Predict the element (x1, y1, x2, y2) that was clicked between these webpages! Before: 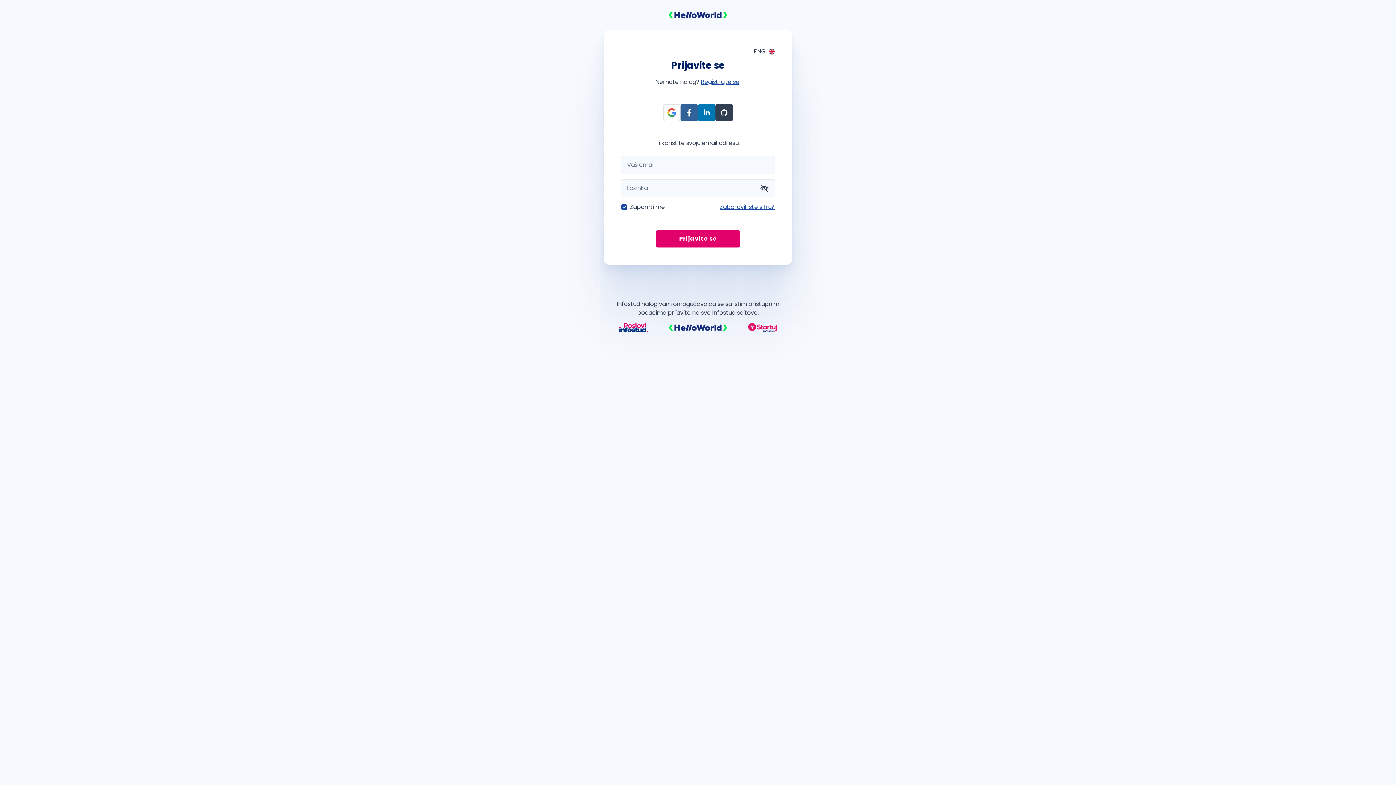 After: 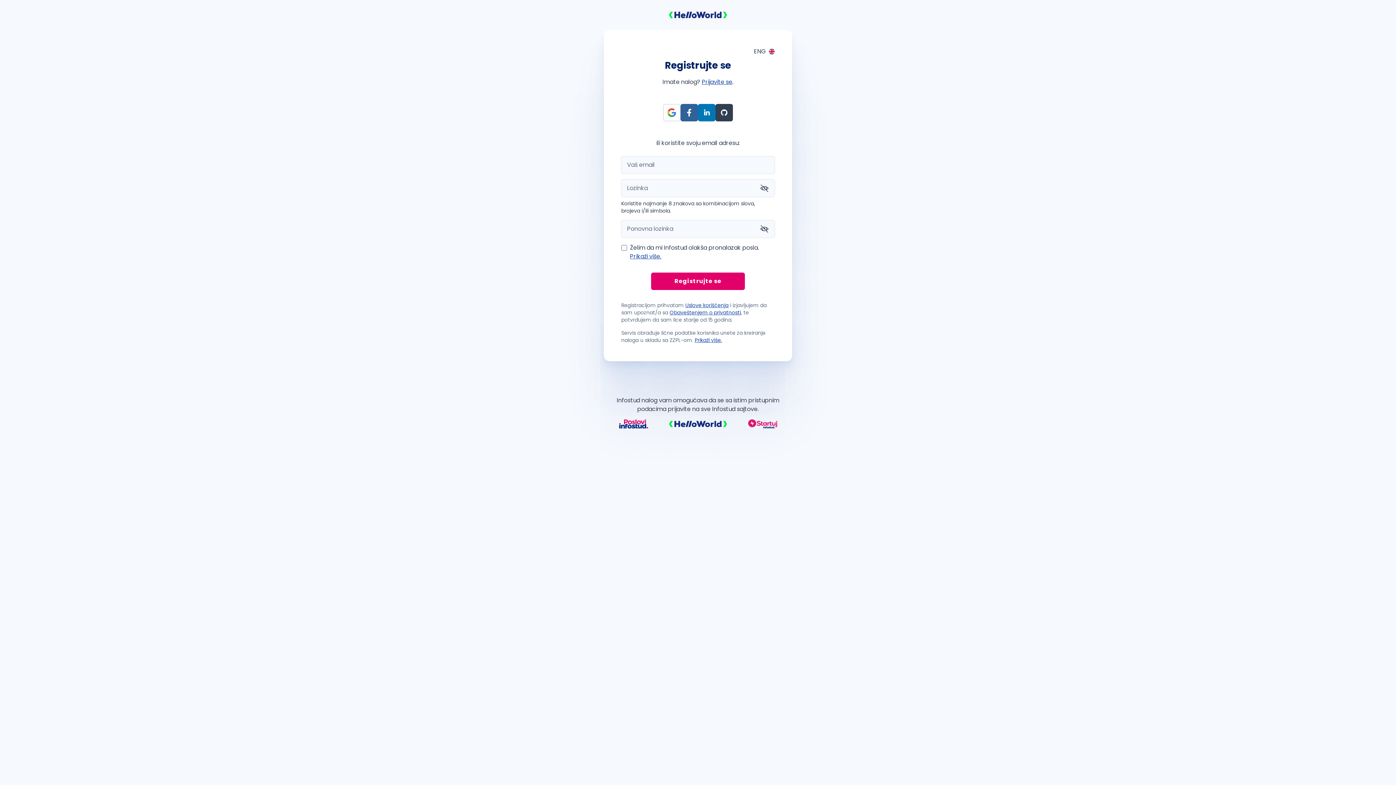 Action: label: Registrujte se bbox: (701, 77, 739, 86)